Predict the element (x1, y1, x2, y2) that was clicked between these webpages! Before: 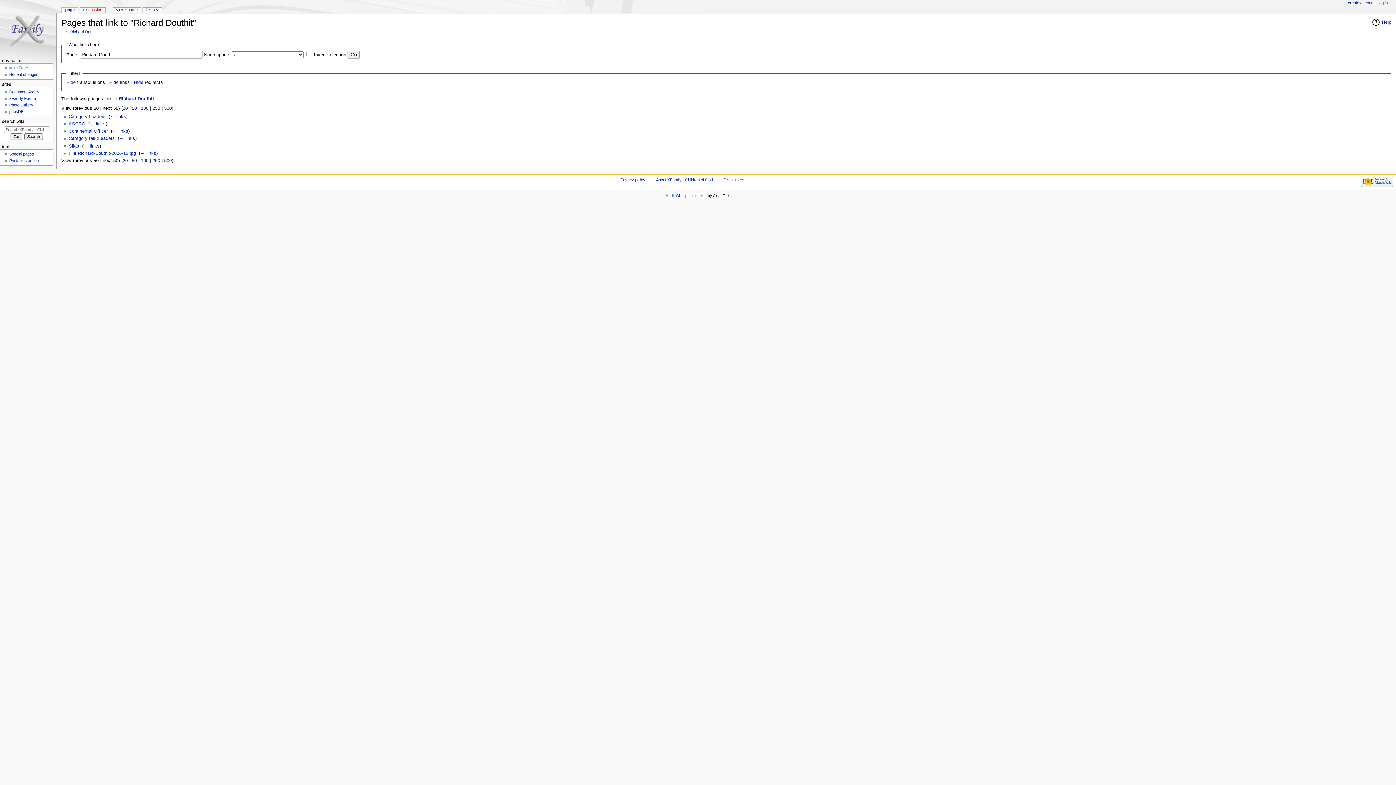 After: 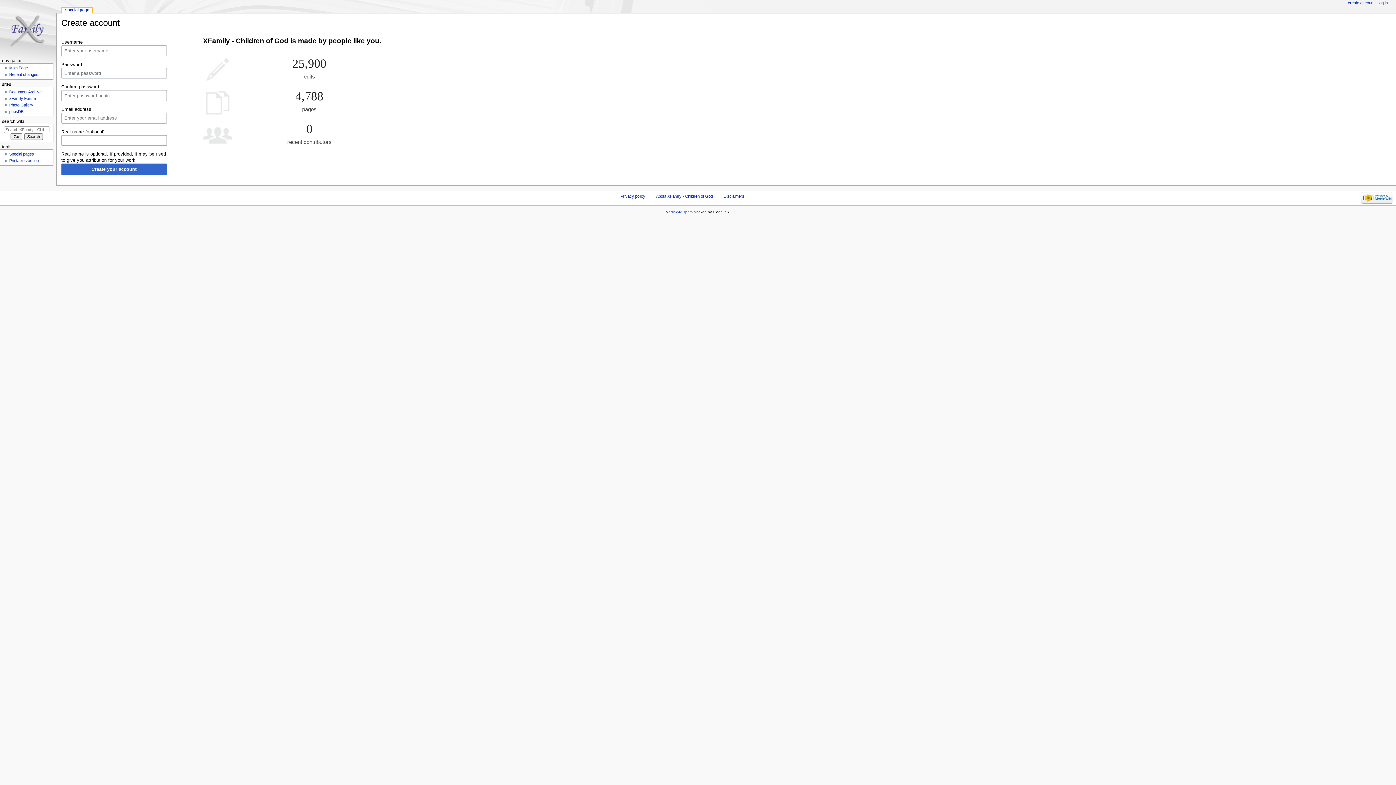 Action: bbox: (1348, 0, 1374, 5) label: create account